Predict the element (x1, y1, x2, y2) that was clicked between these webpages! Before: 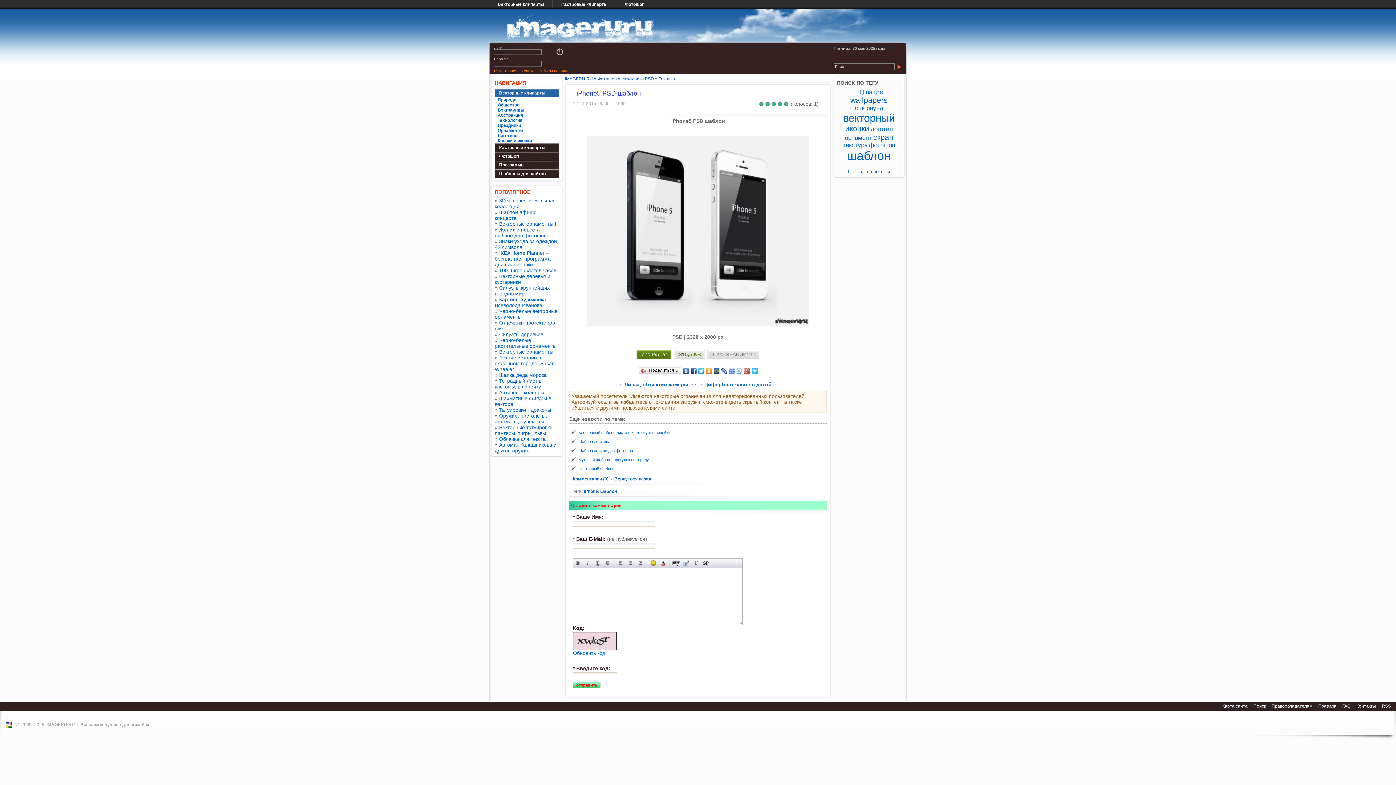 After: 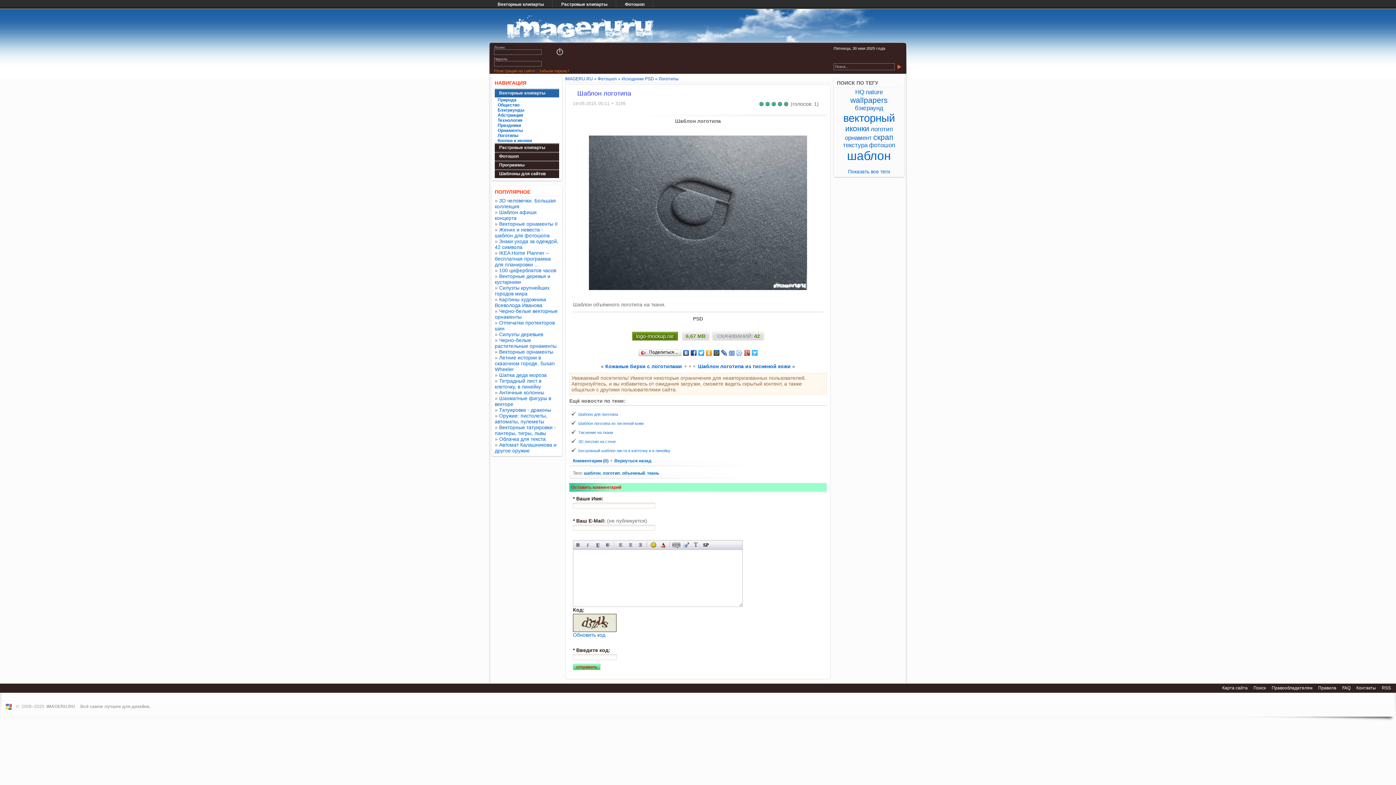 Action: bbox: (578, 439, 610, 444) label: Шаблон логотипа